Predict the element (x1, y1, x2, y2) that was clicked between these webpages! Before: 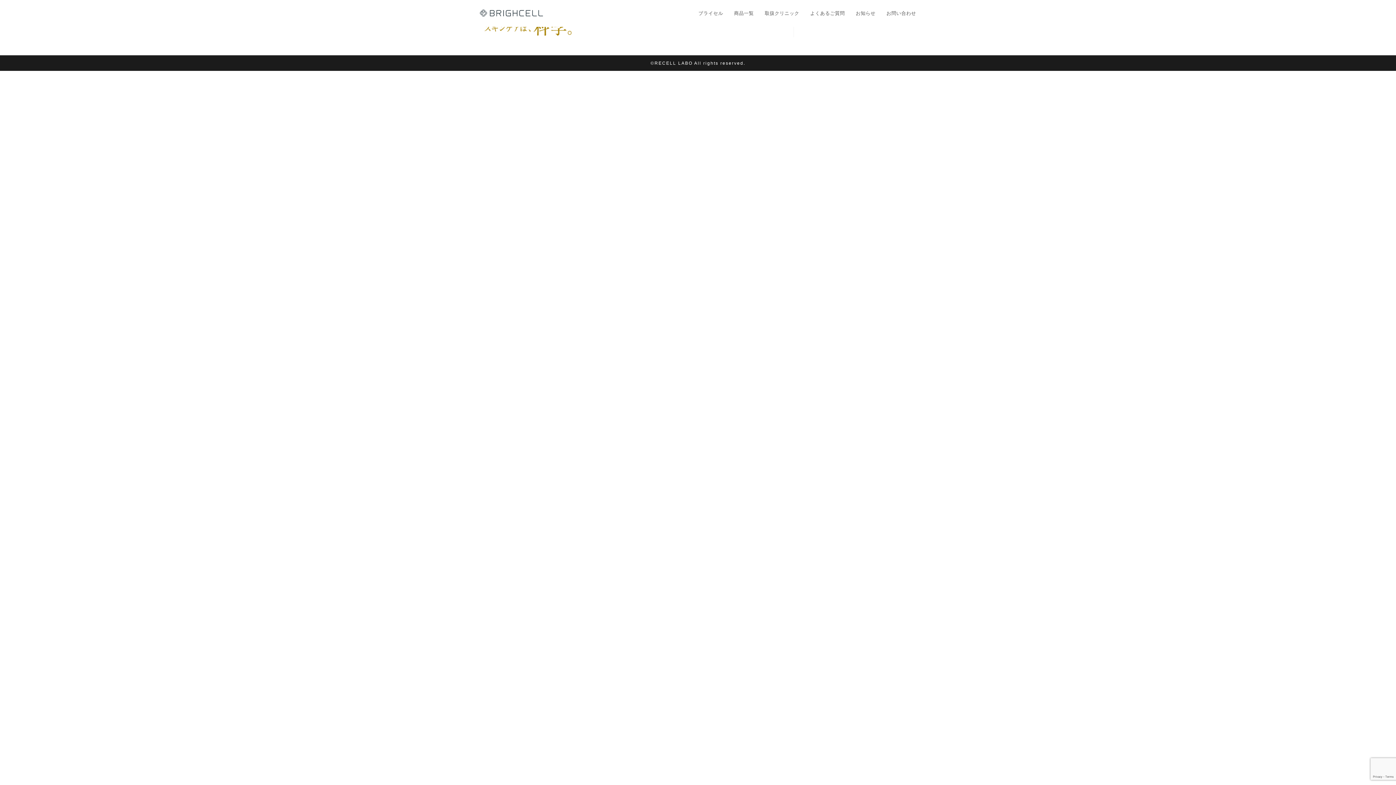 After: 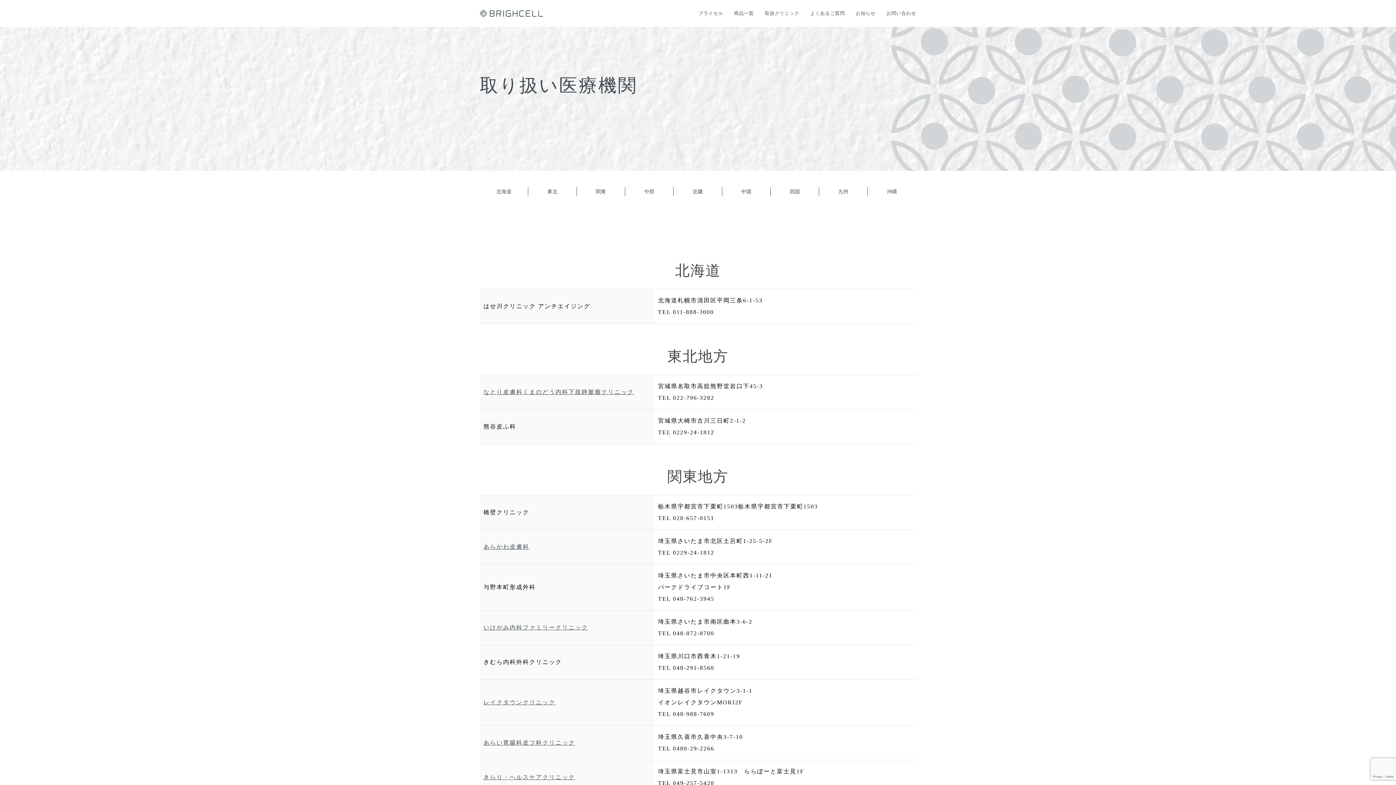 Action: bbox: (759, 0, 805, 26) label: 取扱クリニック